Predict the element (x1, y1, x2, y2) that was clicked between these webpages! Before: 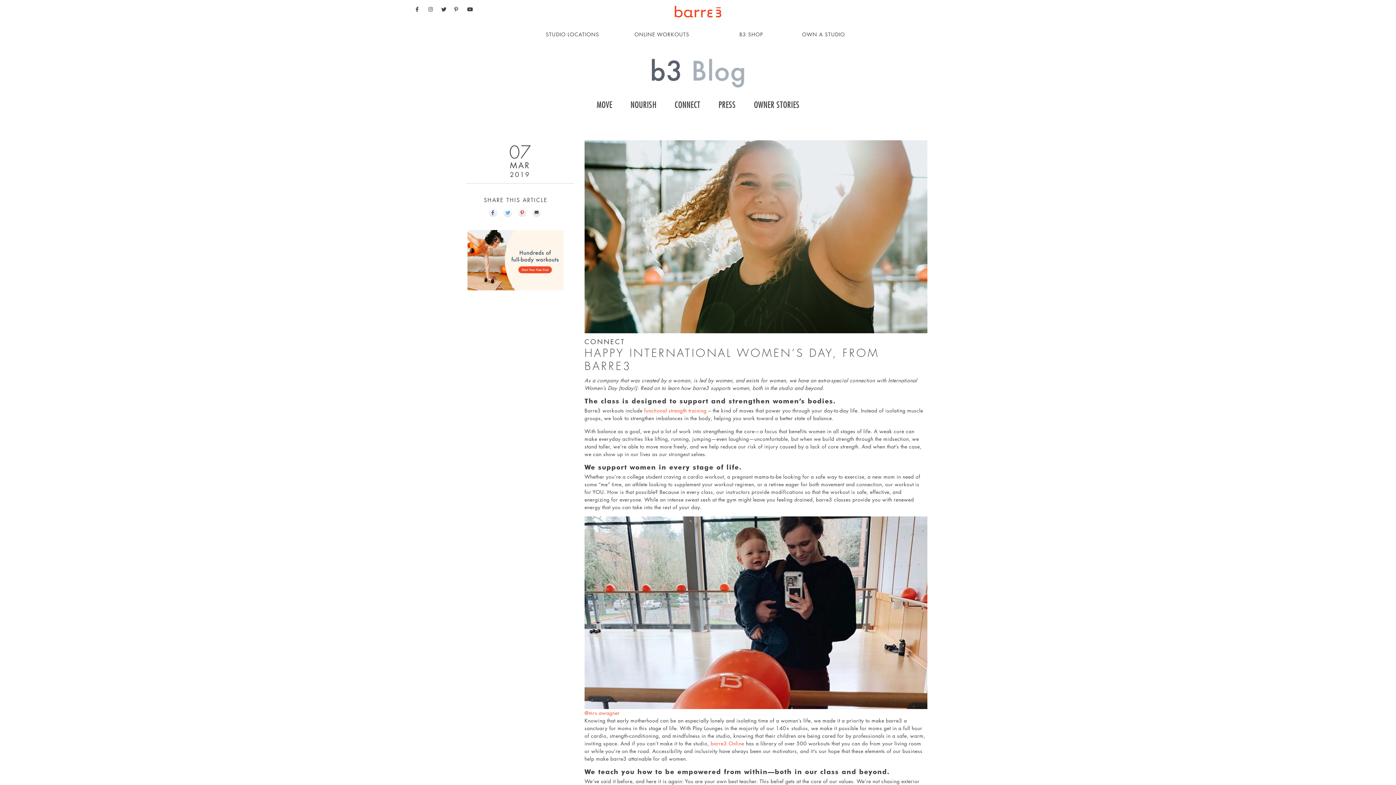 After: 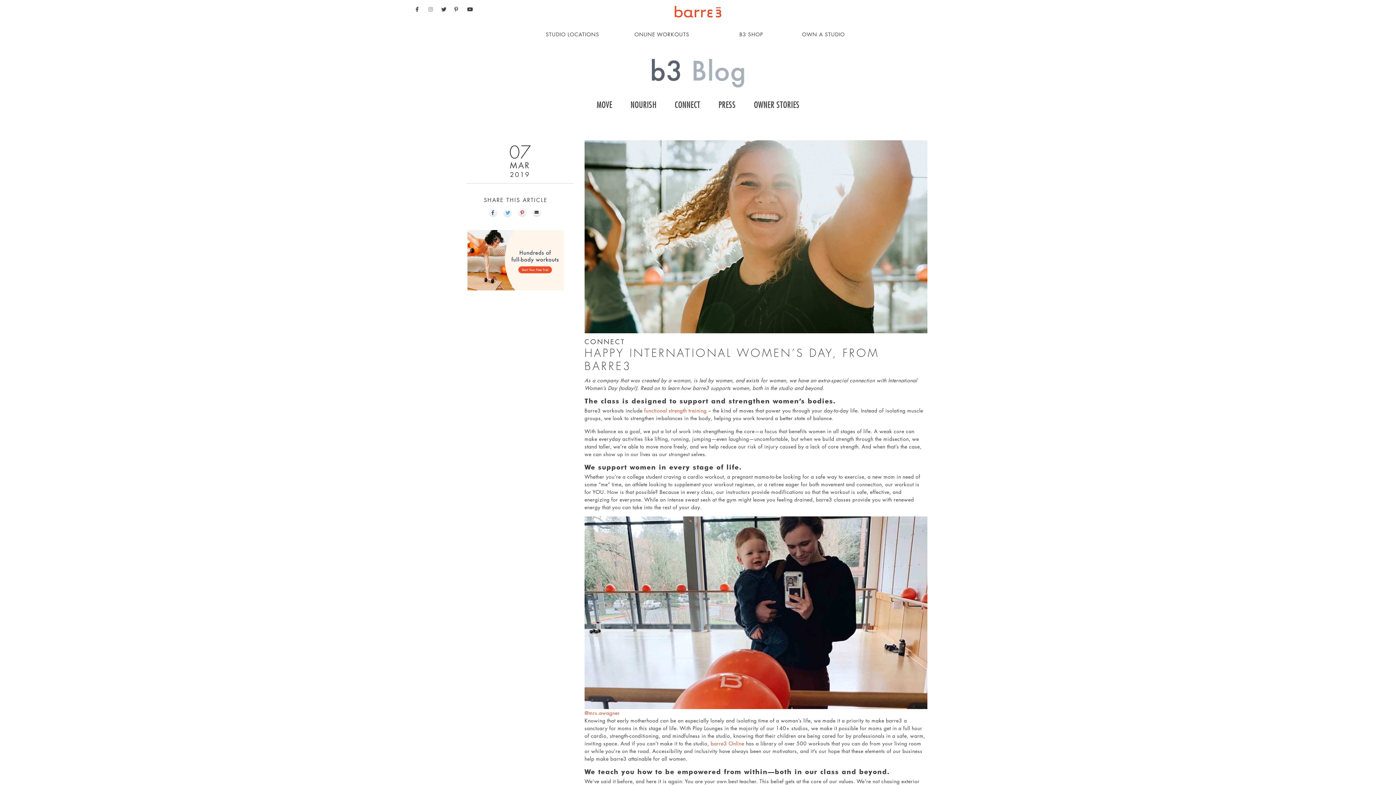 Action: bbox: (425, 6, 436, 12)